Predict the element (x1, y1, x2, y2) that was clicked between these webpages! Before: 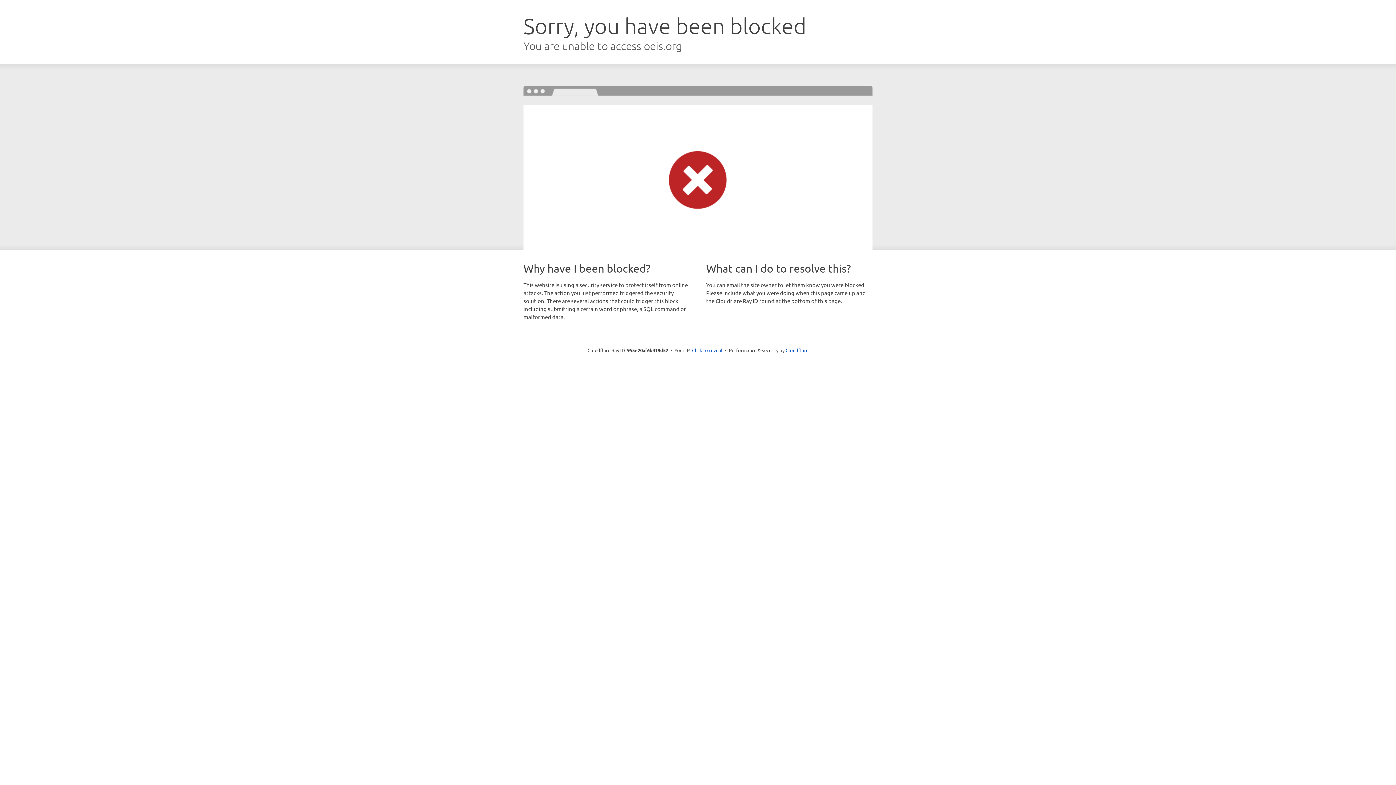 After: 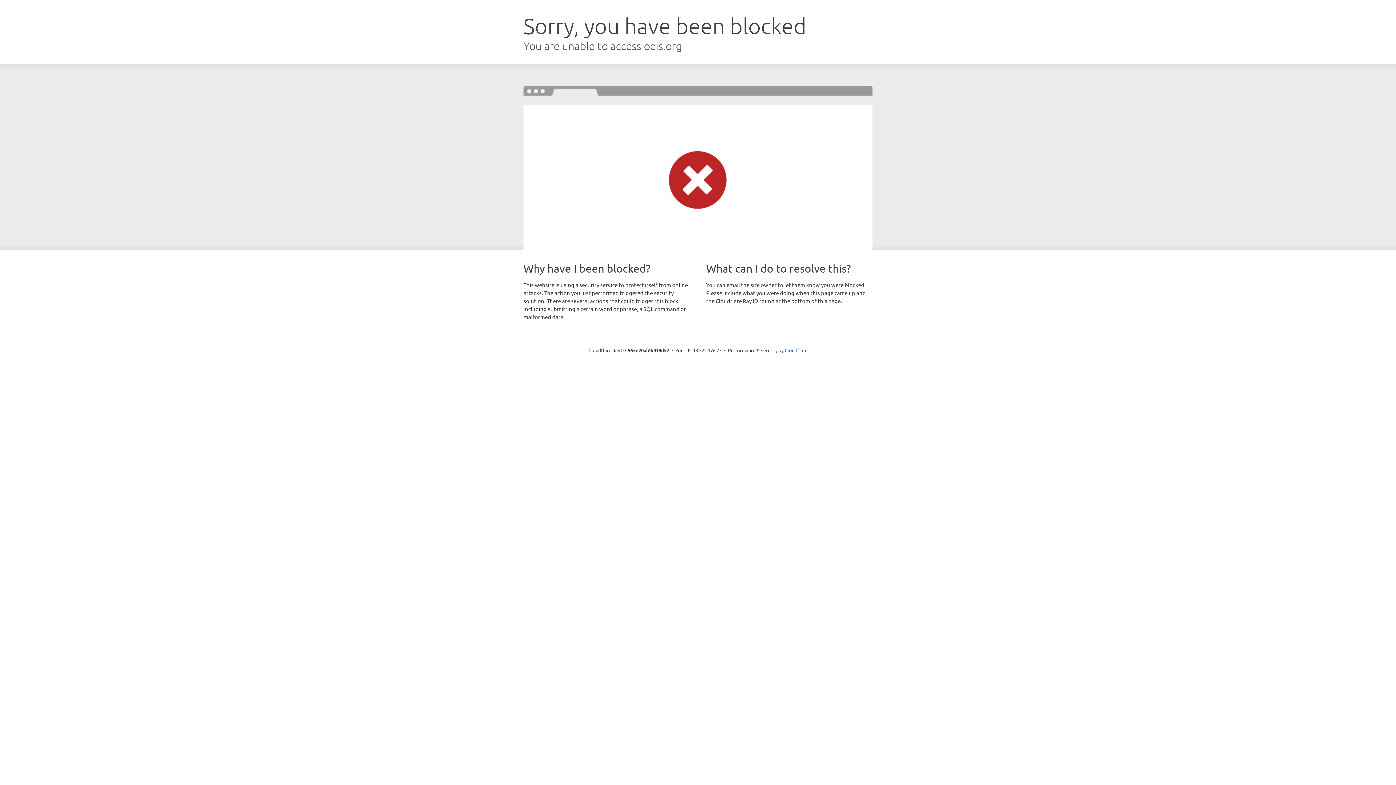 Action: label: Click to reveal bbox: (692, 346, 722, 353)